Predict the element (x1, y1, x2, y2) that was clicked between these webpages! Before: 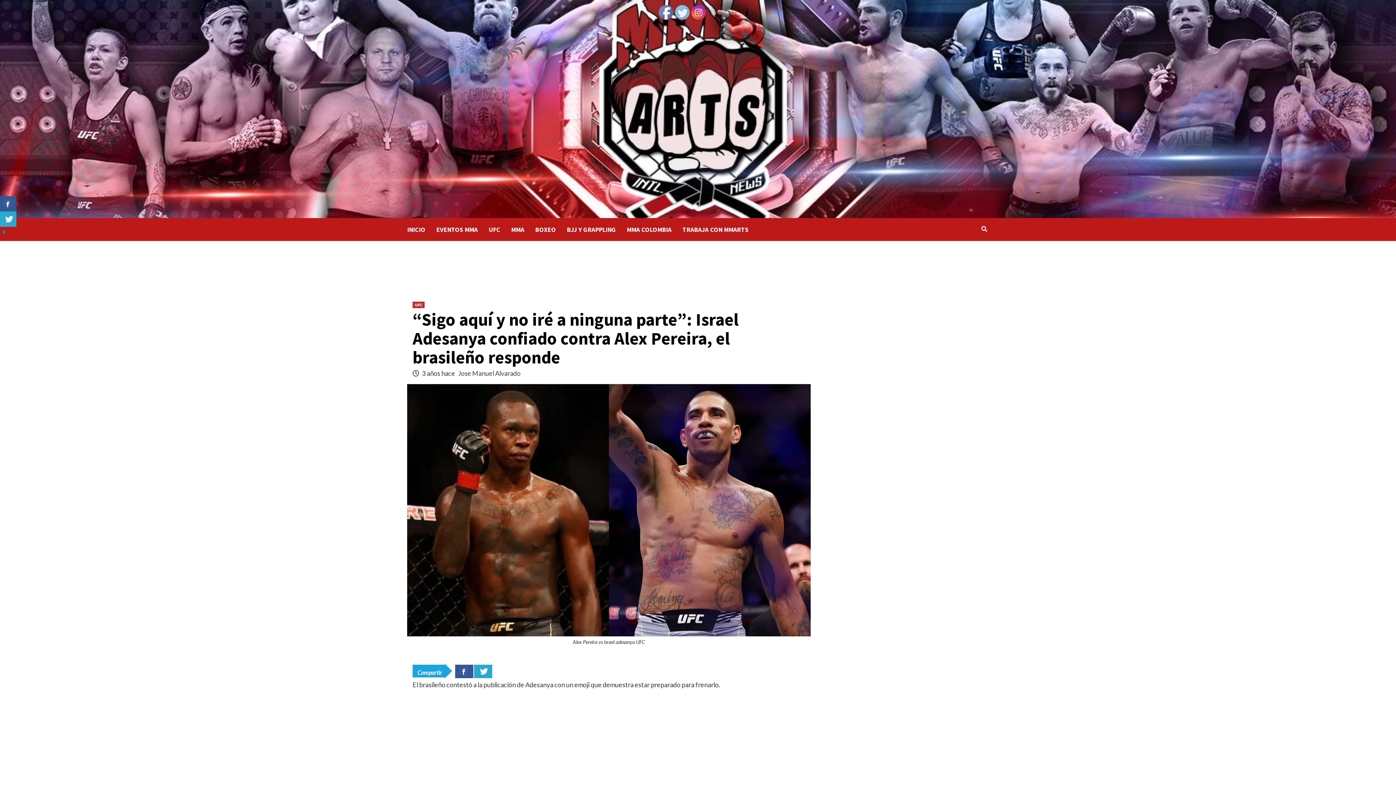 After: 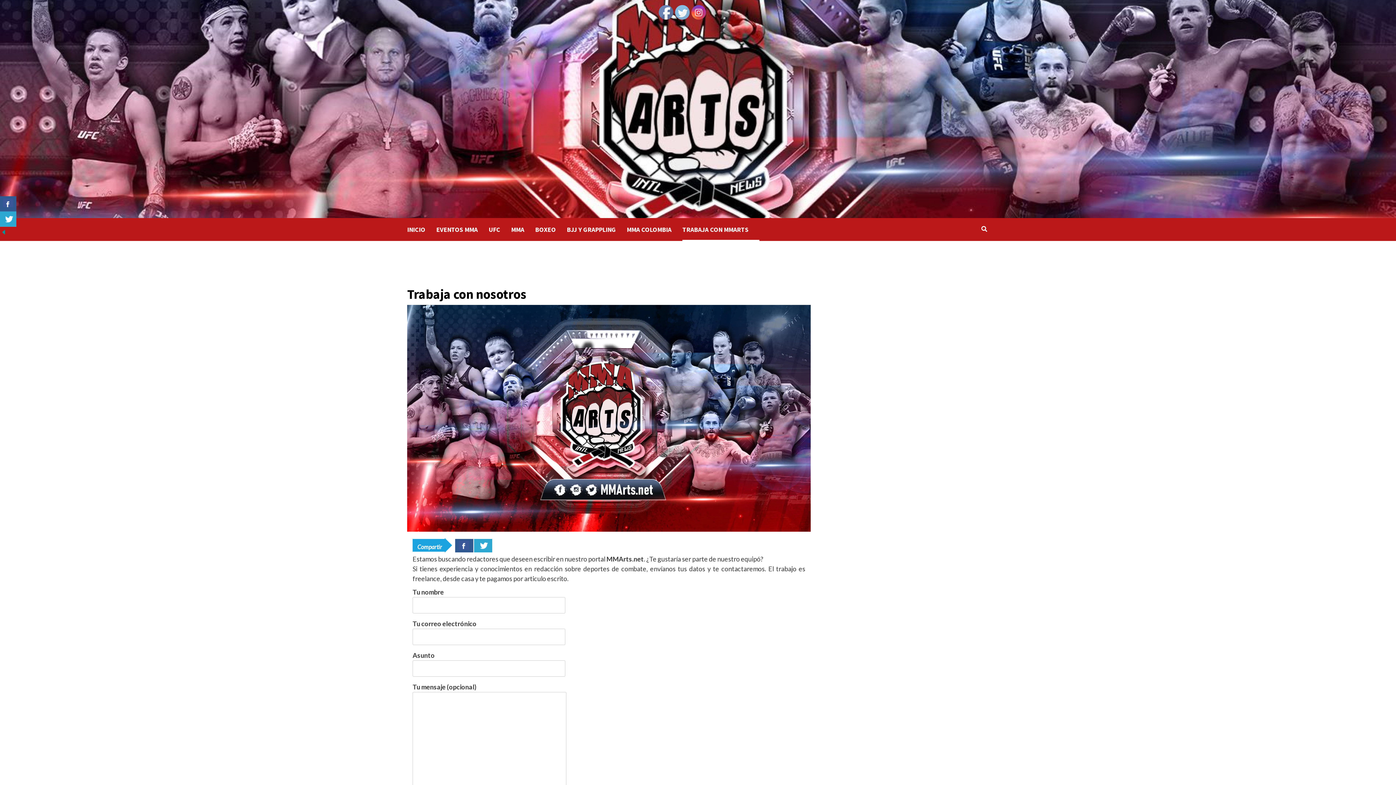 Action: label: TRABAJA CON MMARTS bbox: (682, 218, 759, 241)